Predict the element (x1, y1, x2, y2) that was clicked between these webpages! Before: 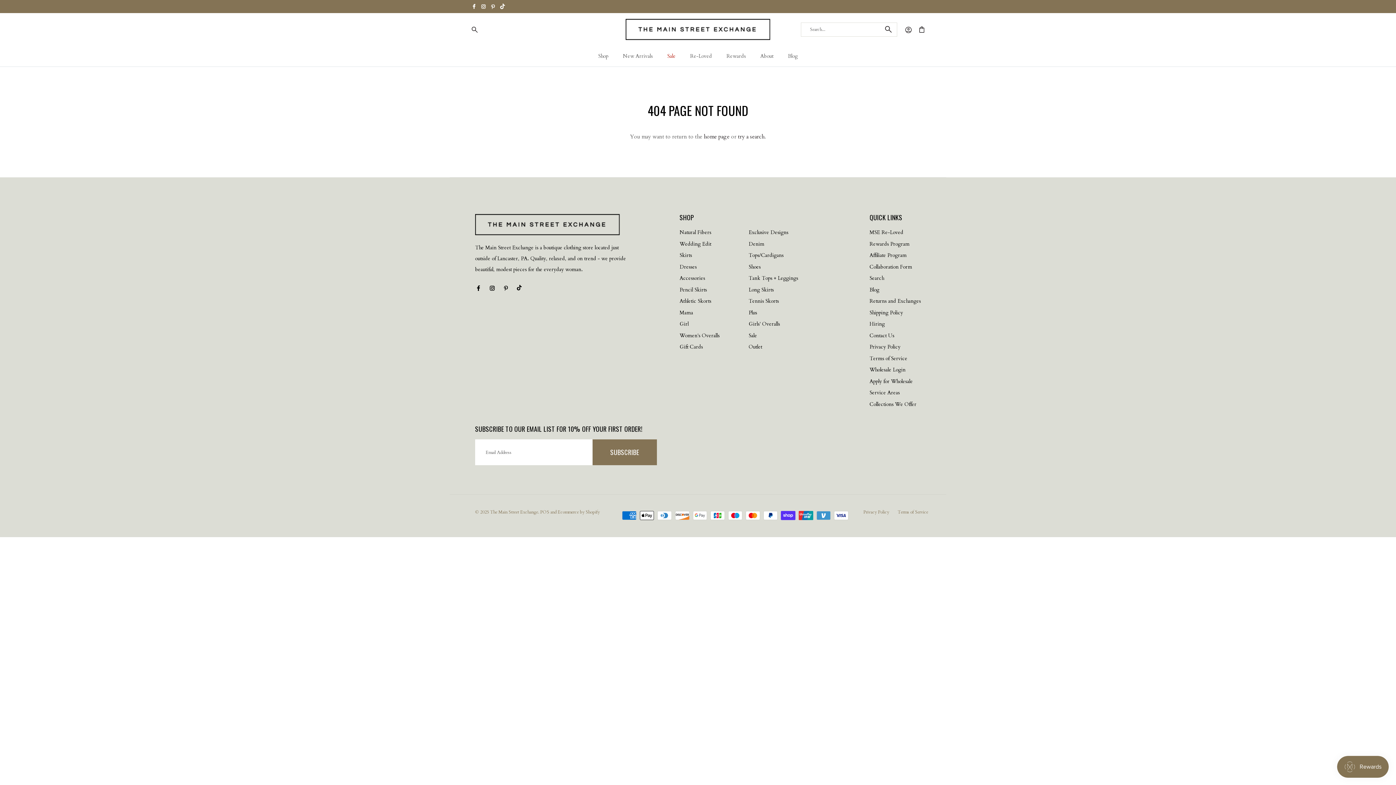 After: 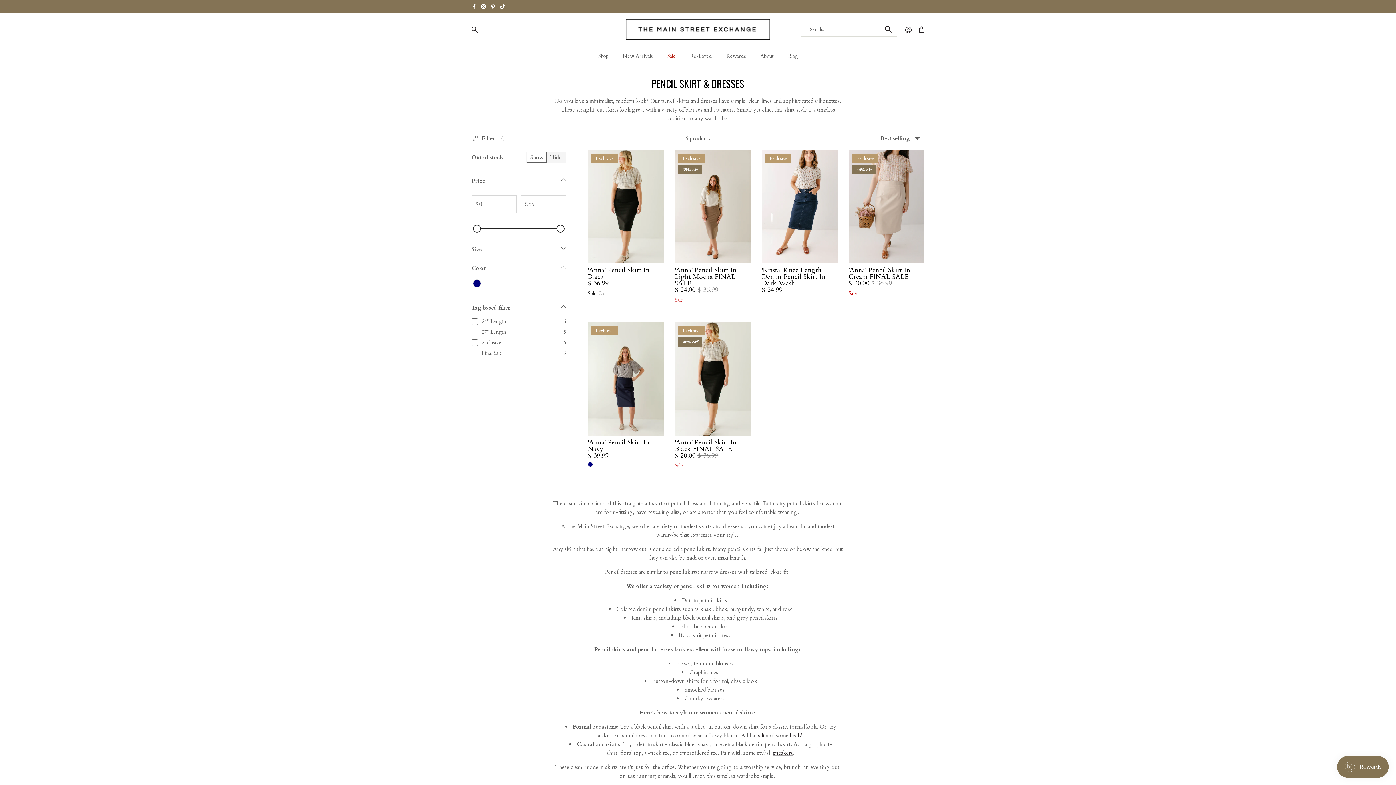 Action: bbox: (679, 286, 707, 293) label: Pencil Skirts